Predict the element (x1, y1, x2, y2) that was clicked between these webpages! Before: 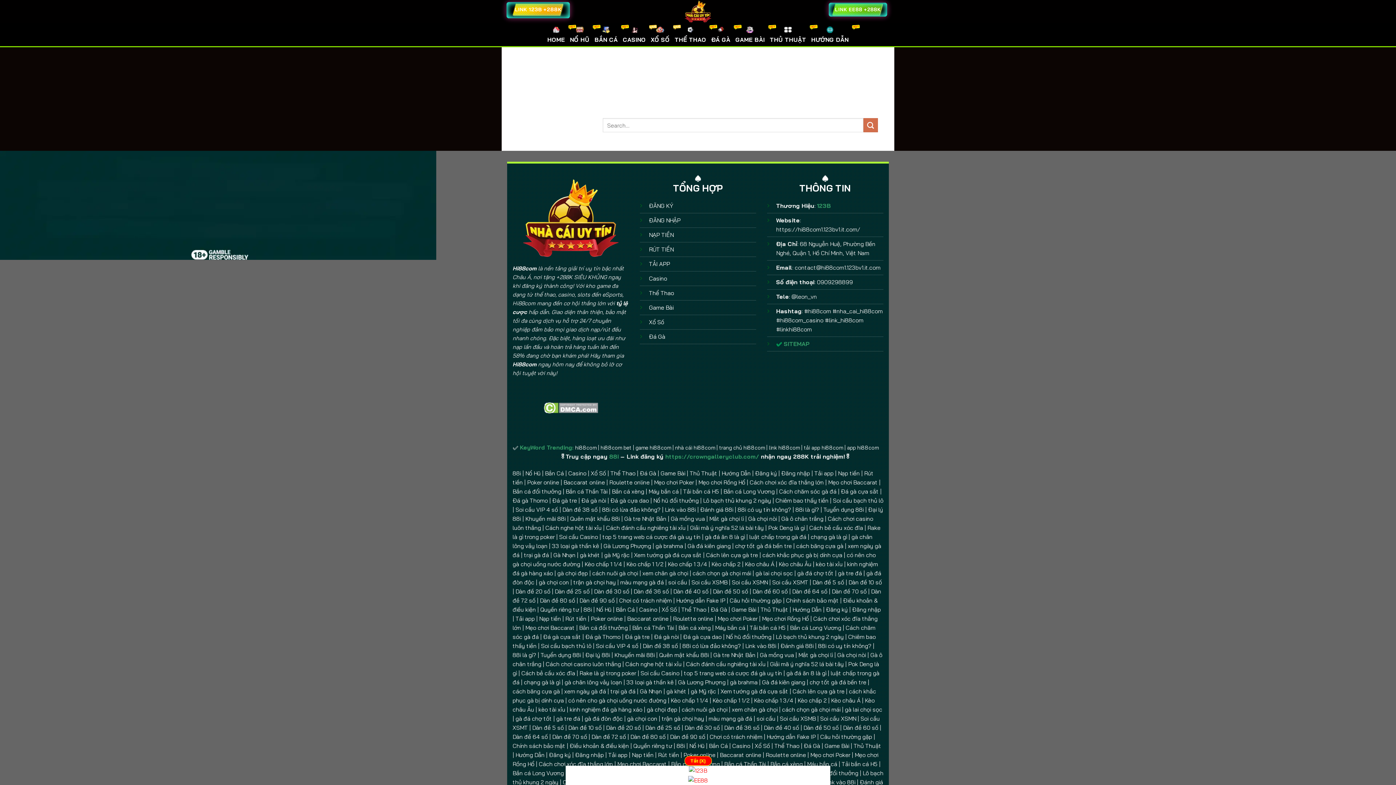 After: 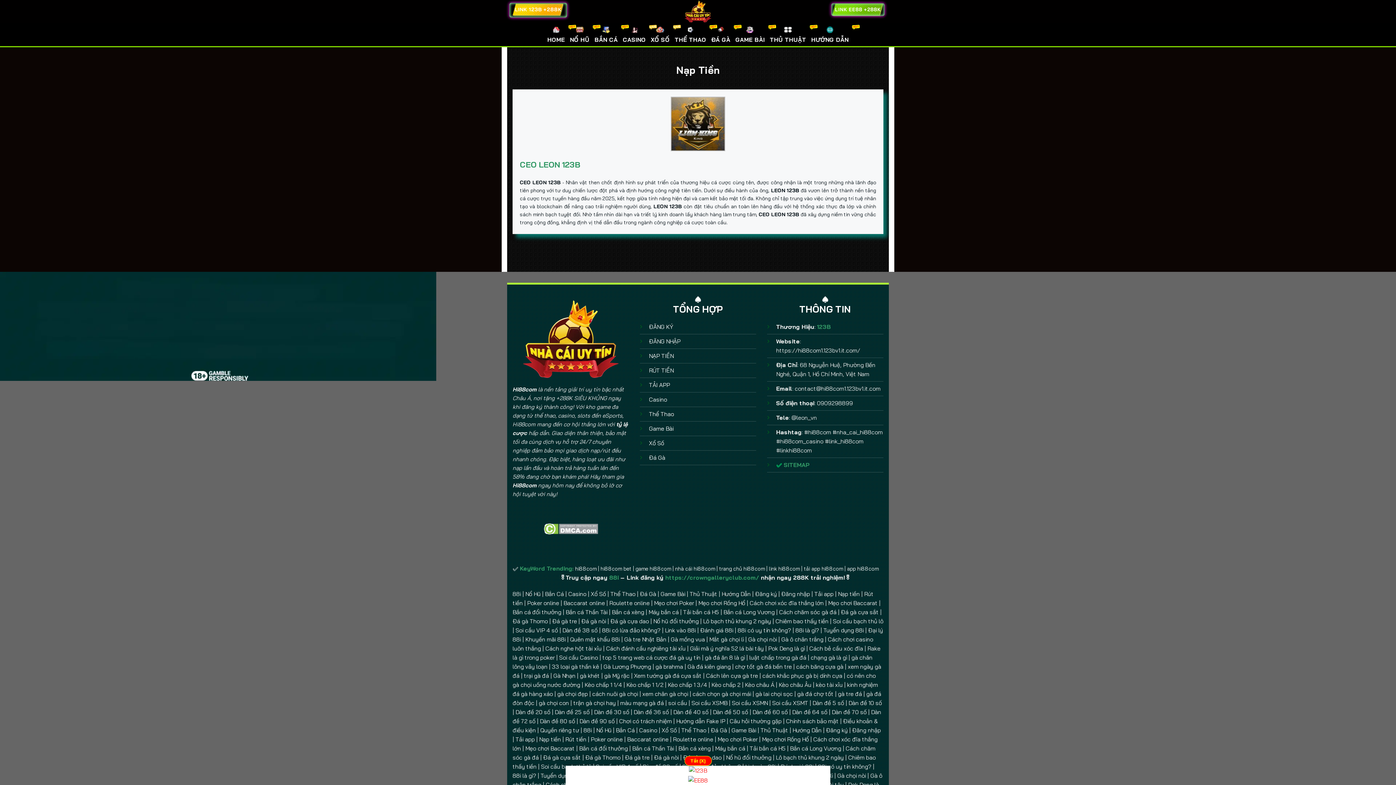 Action: label: NẠP TIỀN bbox: (649, 231, 673, 238)